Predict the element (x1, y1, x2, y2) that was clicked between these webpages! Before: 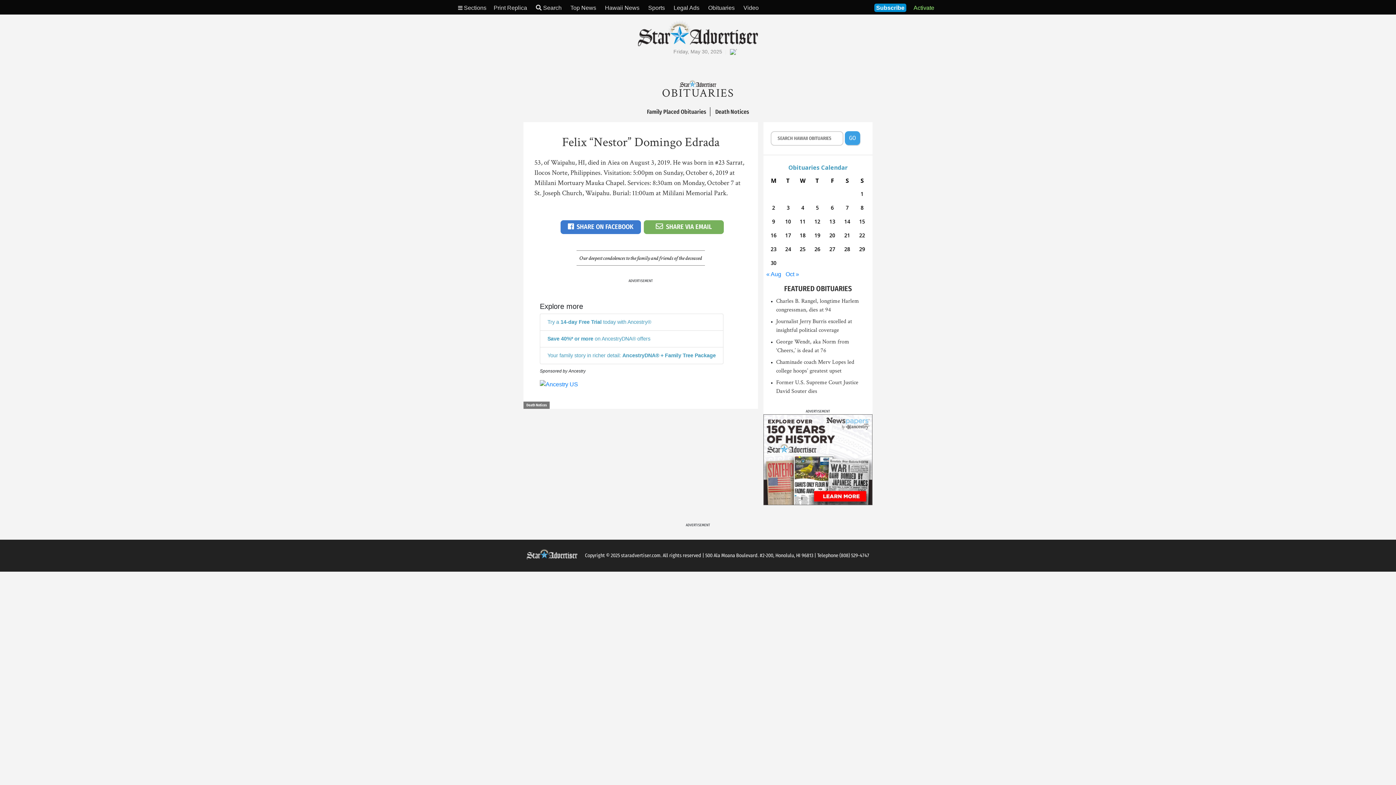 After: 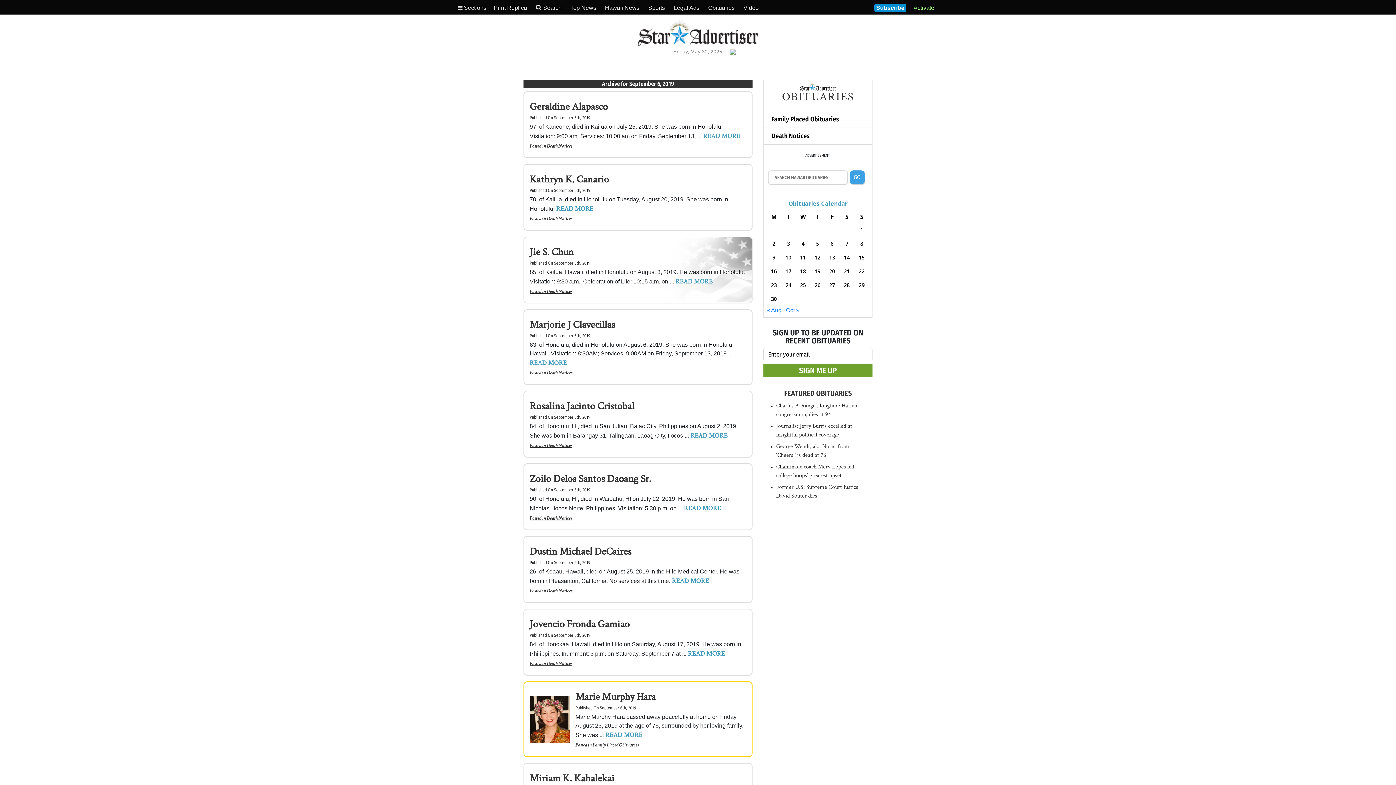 Action: label: Posts published on September 6, 2019 bbox: (826, 202, 838, 212)